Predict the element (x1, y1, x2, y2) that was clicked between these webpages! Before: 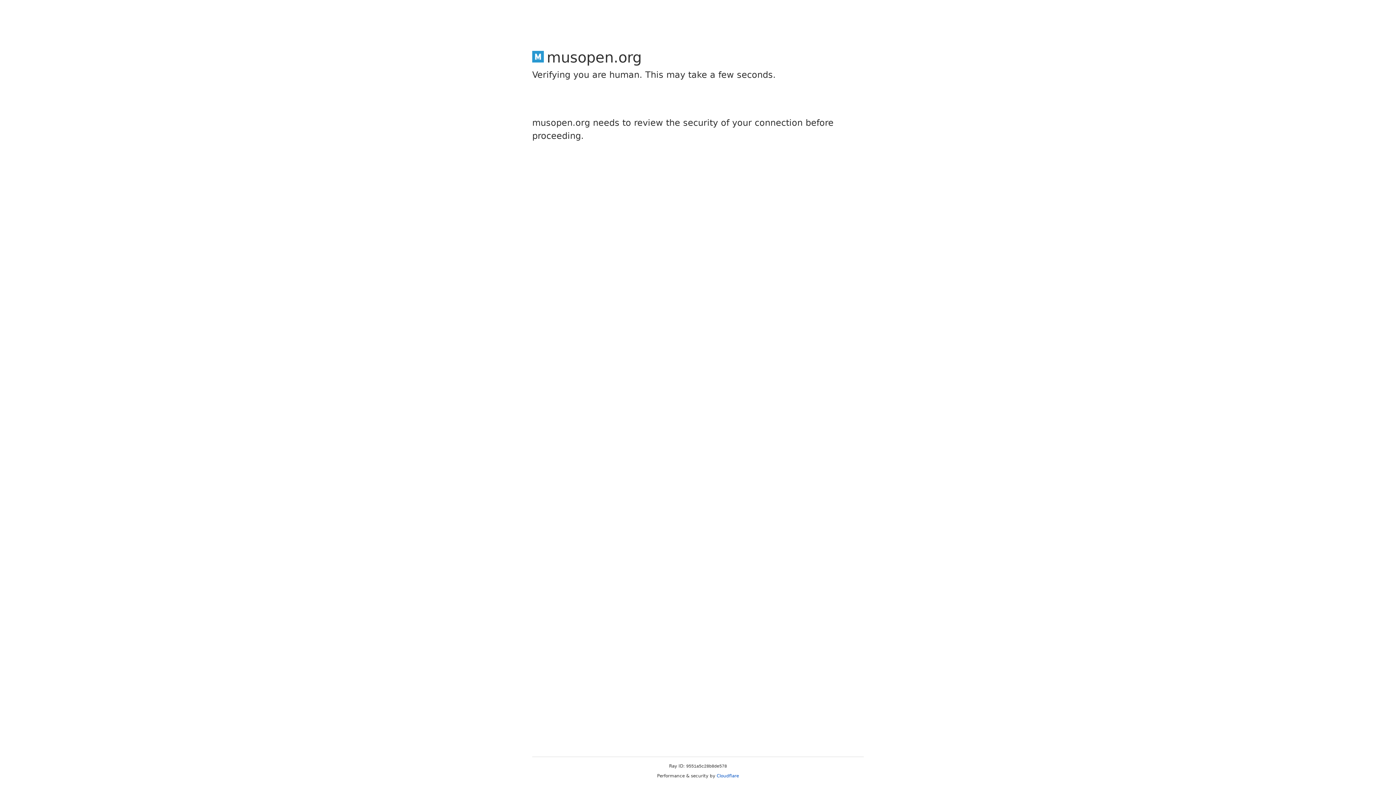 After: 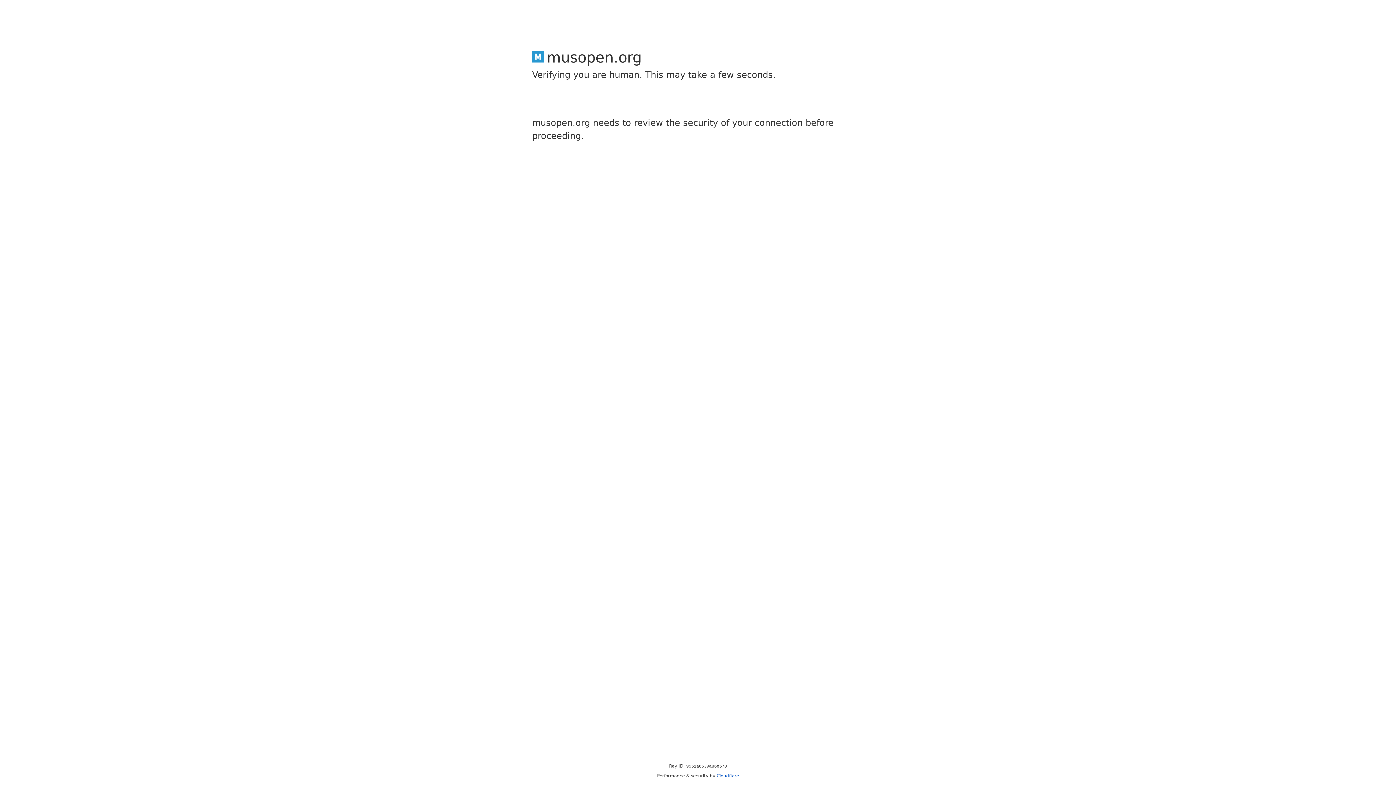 Action: label: Cloudflare bbox: (716, 773, 739, 778)